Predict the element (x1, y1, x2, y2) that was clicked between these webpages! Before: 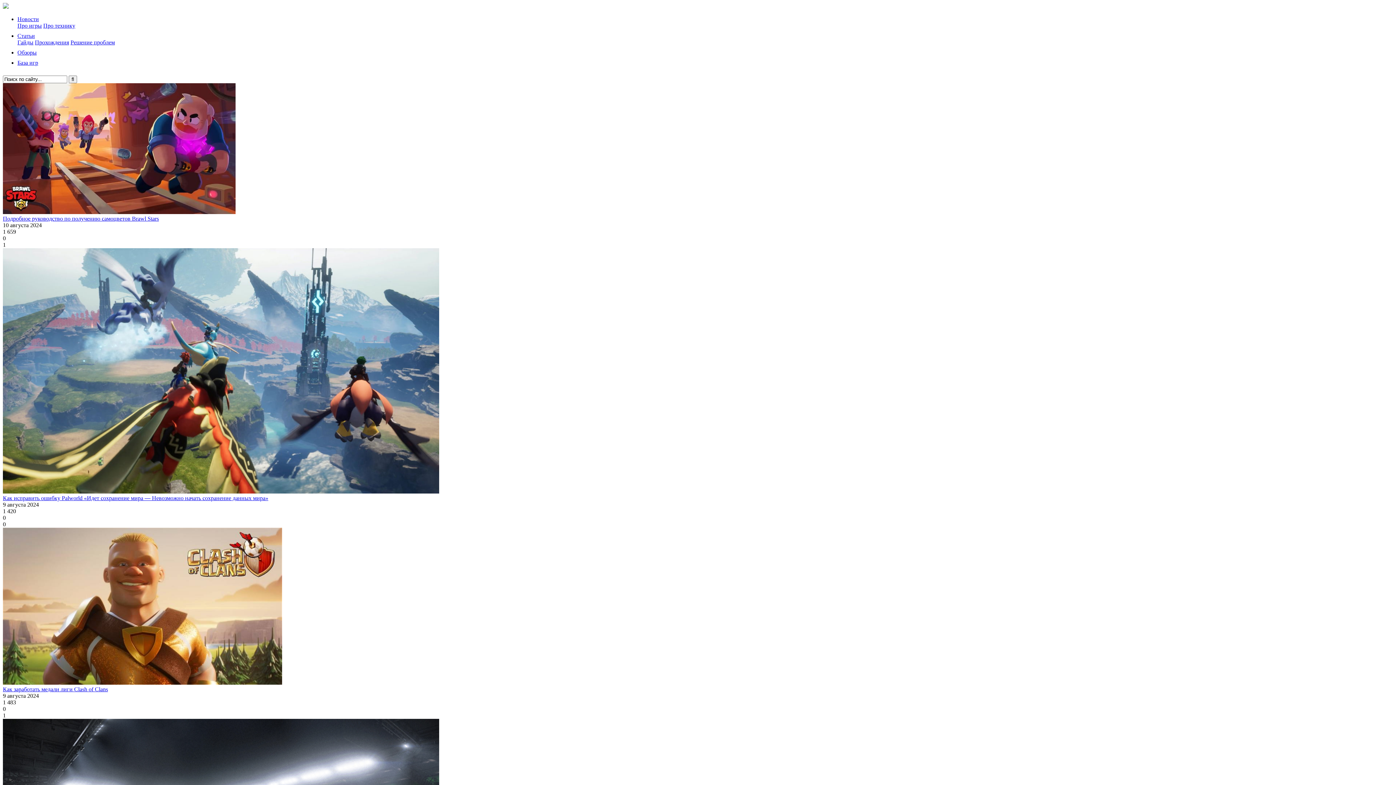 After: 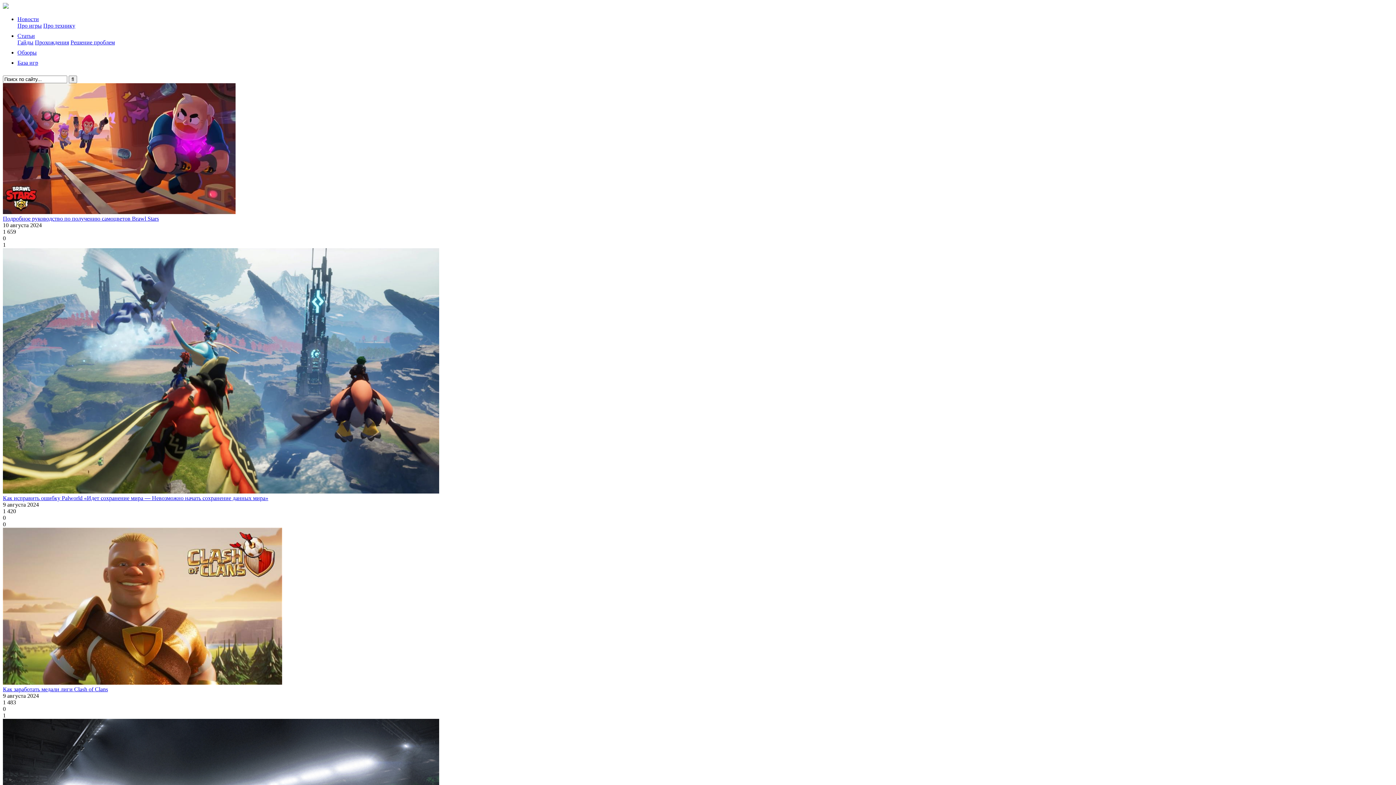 Action: label: Как исправить ошибку Palworld «Идет сохранение мира — Невозможно начать сохранение данных мира» bbox: (2, 248, 1393, 501)